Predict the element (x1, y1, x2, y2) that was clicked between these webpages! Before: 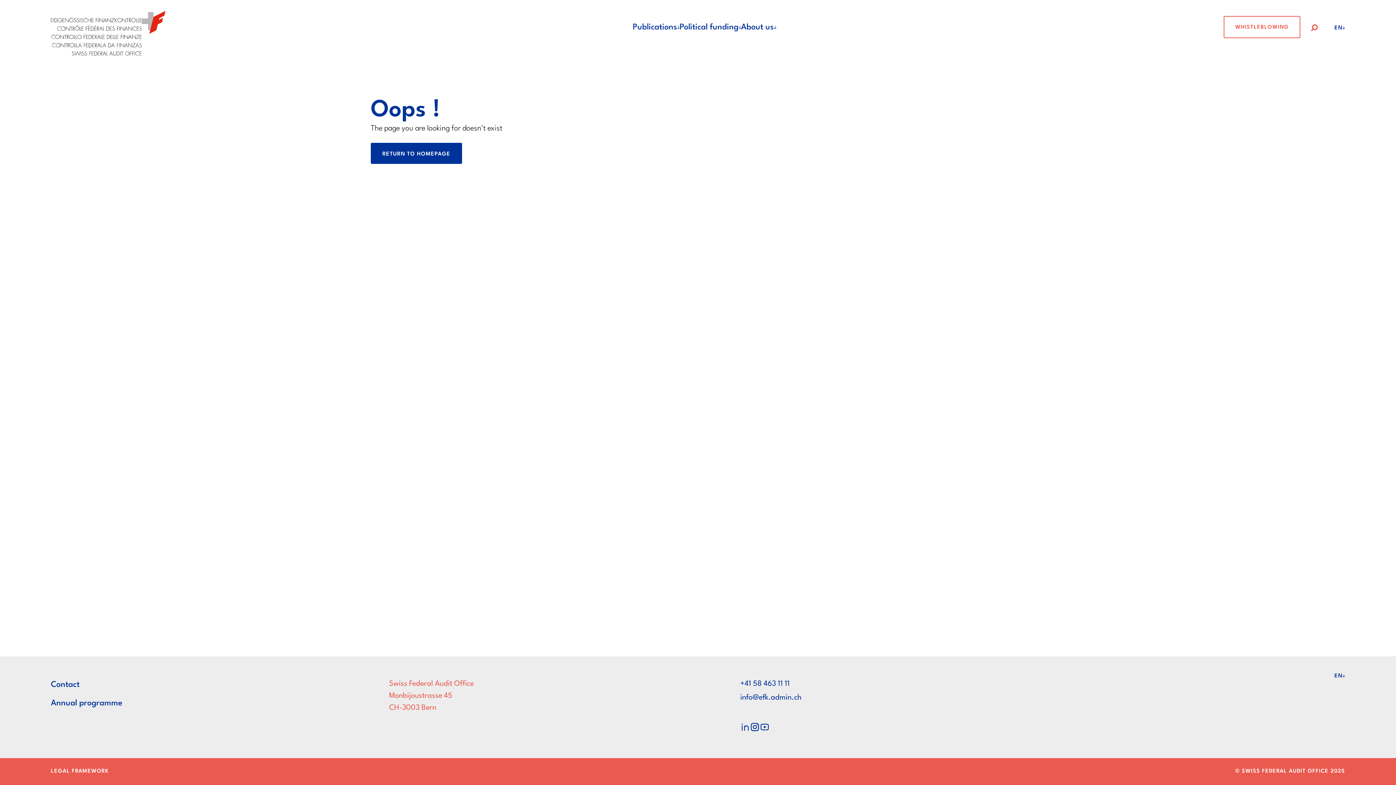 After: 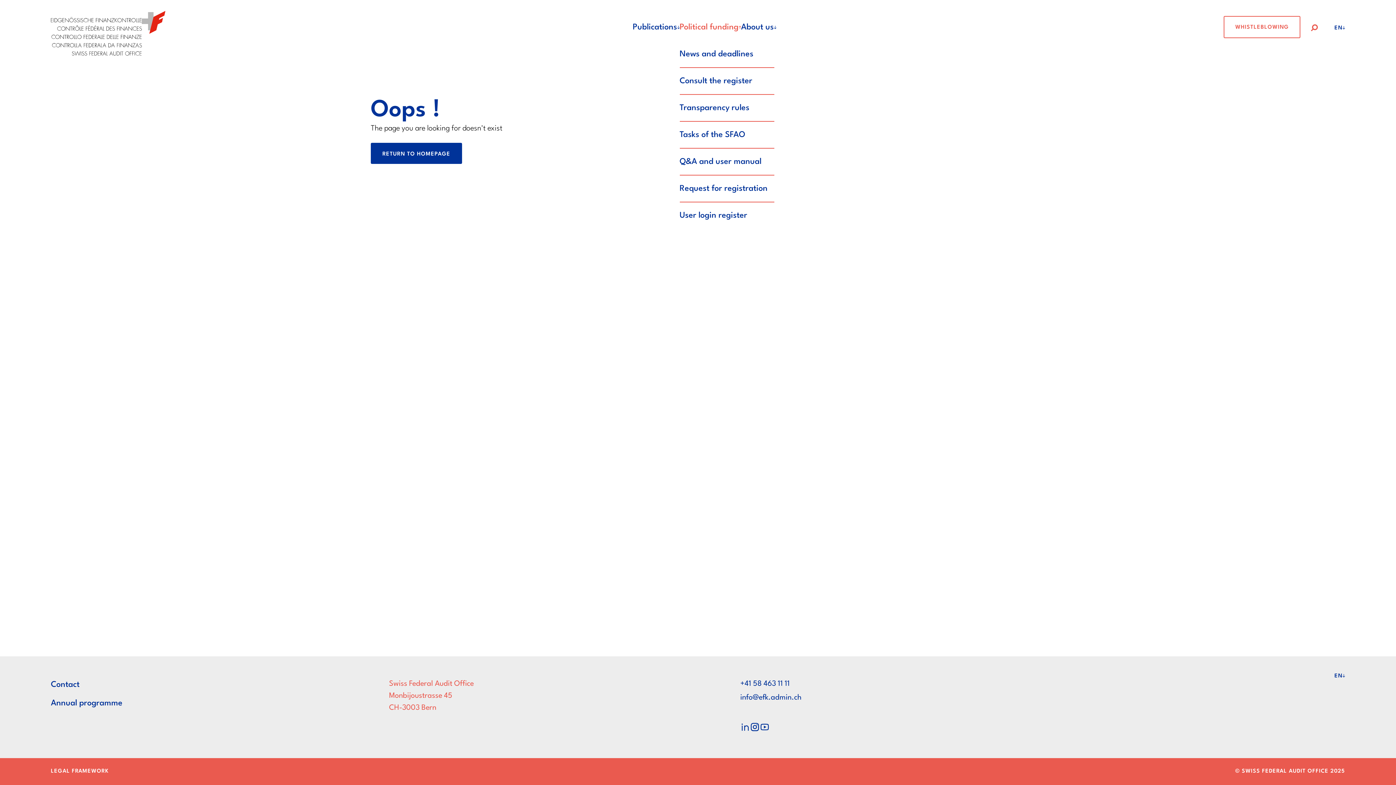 Action: bbox: (679, 20, 741, 33) label: Political funding